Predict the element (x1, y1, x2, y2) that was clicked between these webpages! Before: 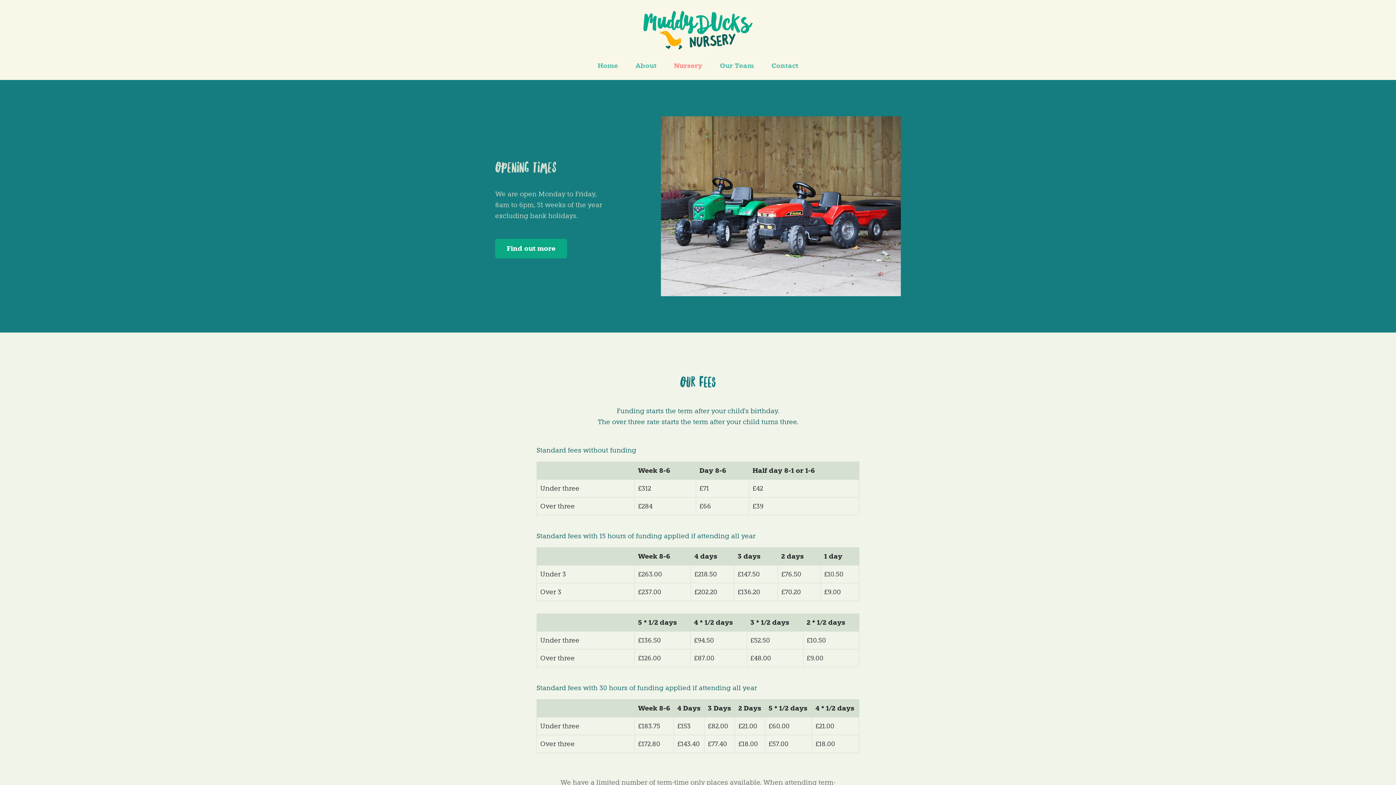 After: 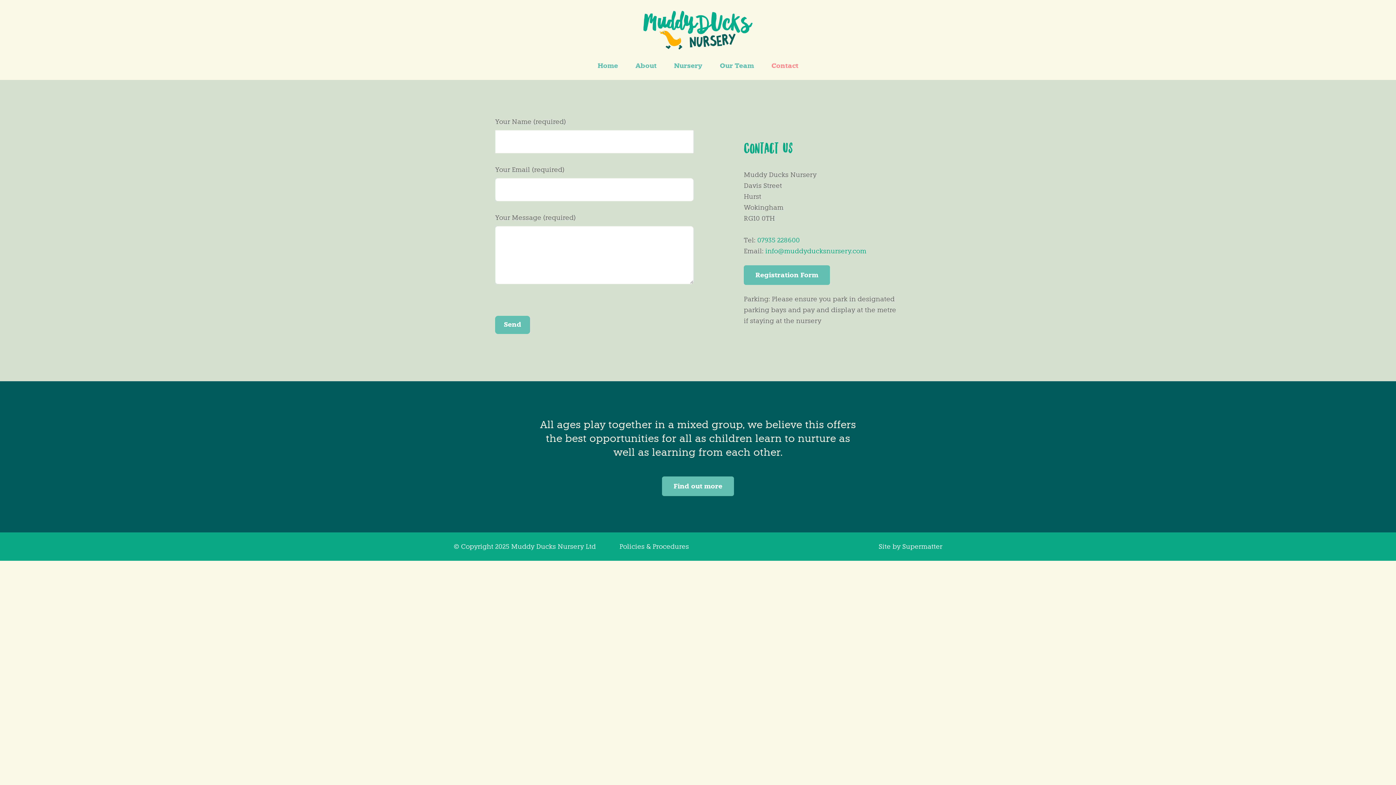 Action: label: Contact bbox: (762, 61, 798, 70)